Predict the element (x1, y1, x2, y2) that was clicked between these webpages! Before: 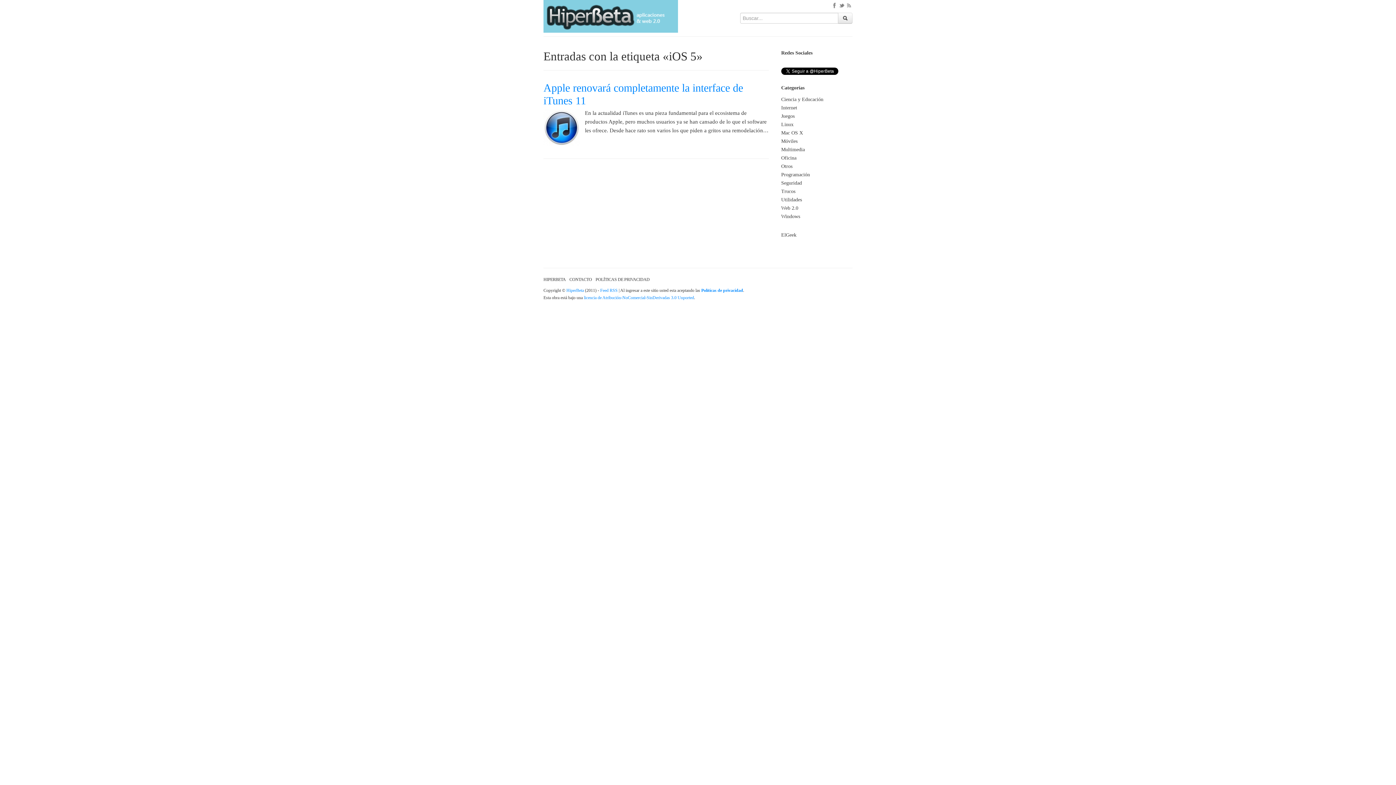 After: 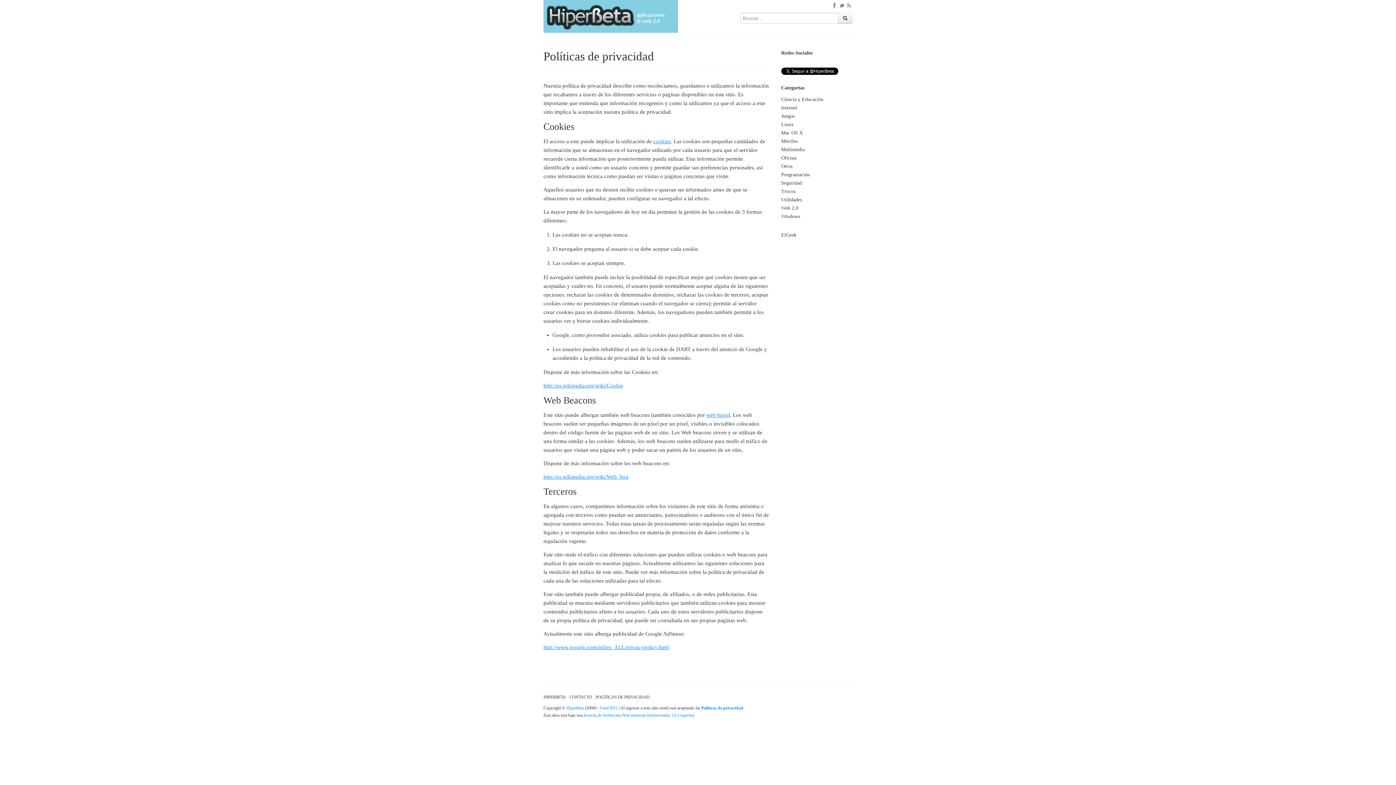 Action: label: Políticas de privacidad bbox: (701, 288, 743, 293)